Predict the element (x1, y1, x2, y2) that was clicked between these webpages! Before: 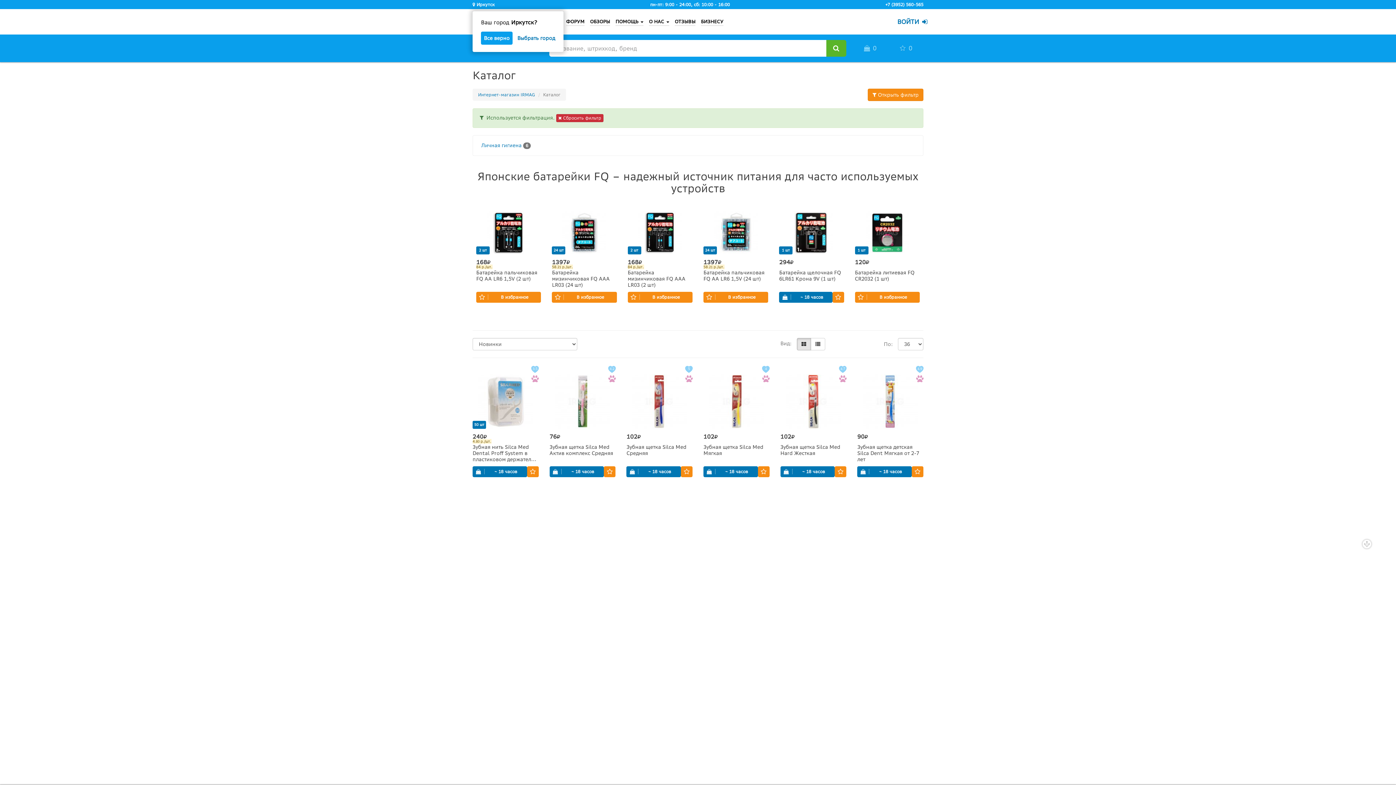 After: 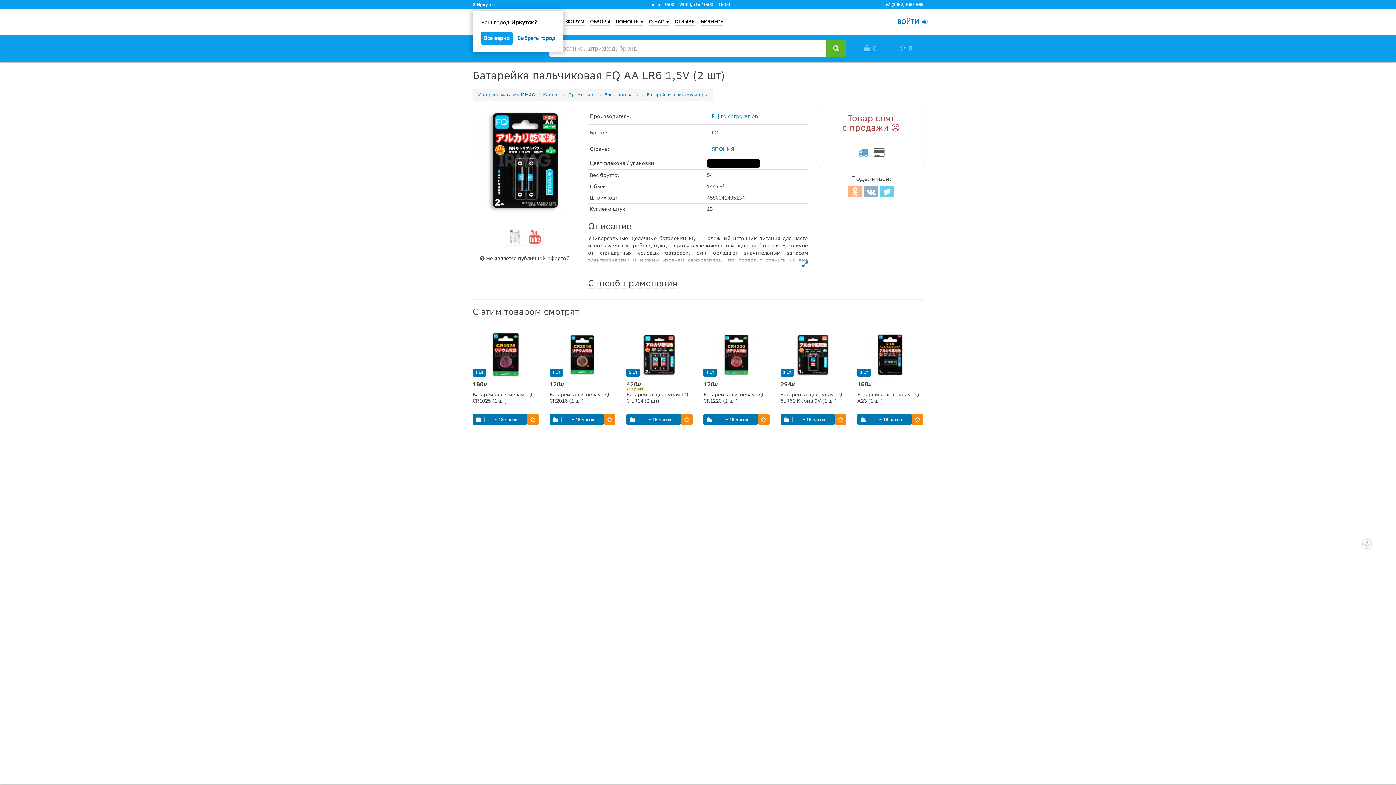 Action: bbox: (476, 210, 541, 254)